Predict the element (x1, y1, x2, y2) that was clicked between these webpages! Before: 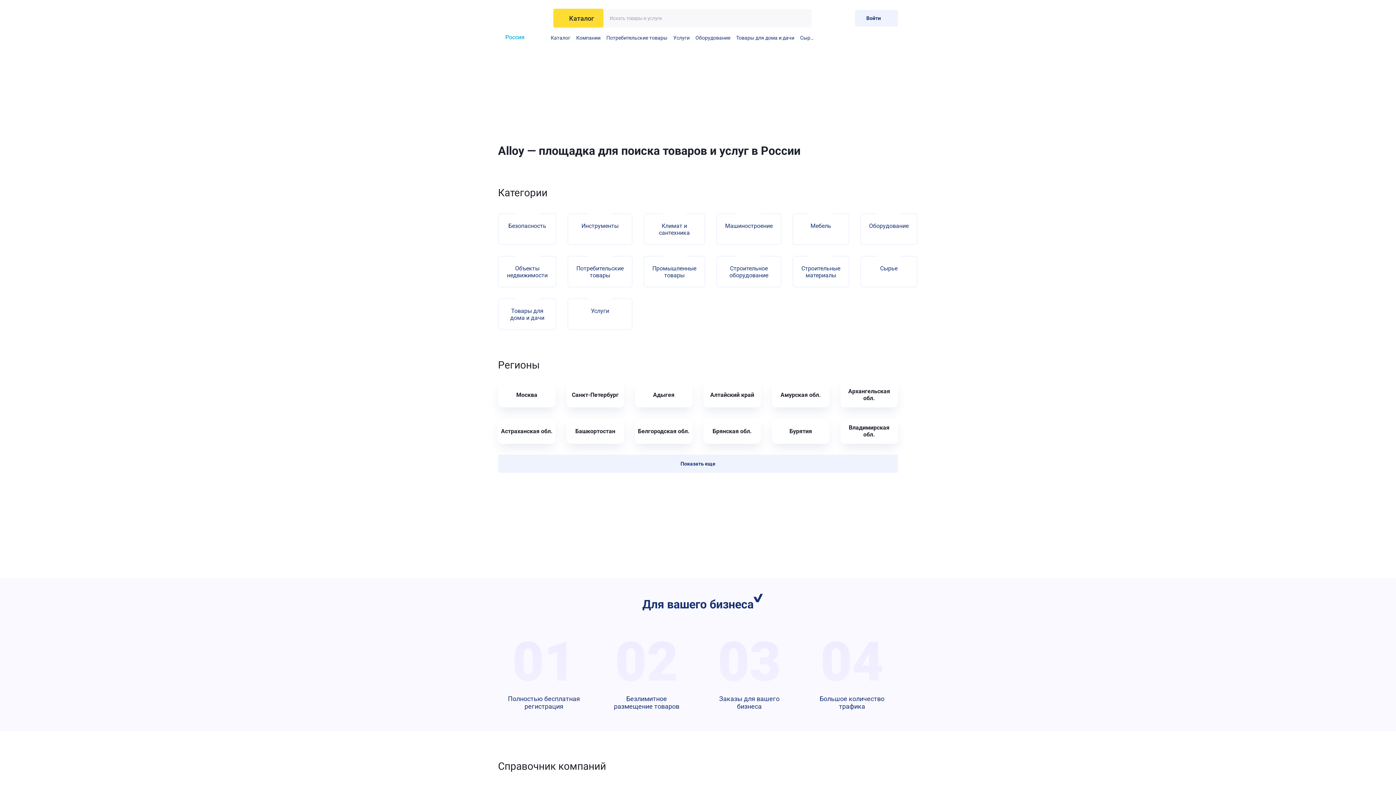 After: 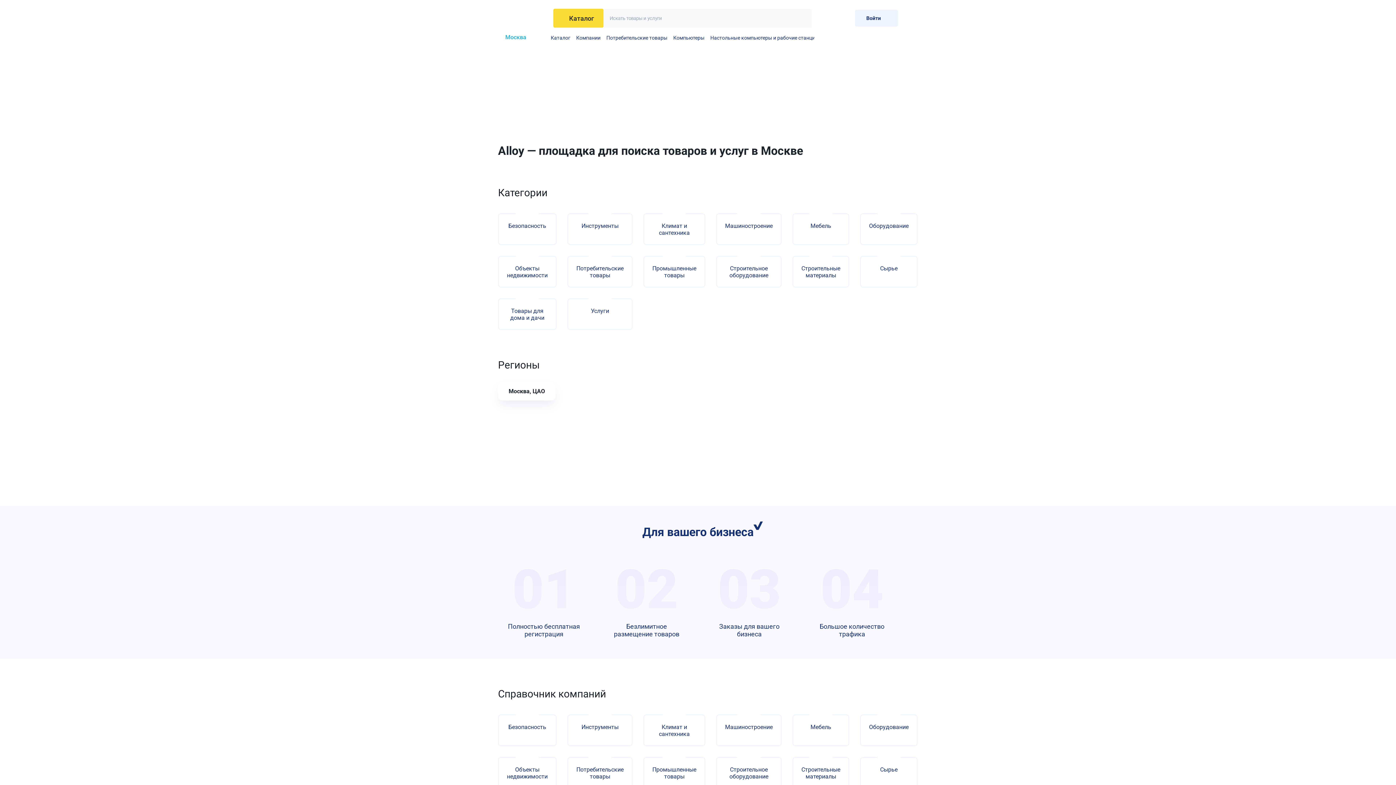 Action: bbox: (498, 382, 555, 407) label: Москва